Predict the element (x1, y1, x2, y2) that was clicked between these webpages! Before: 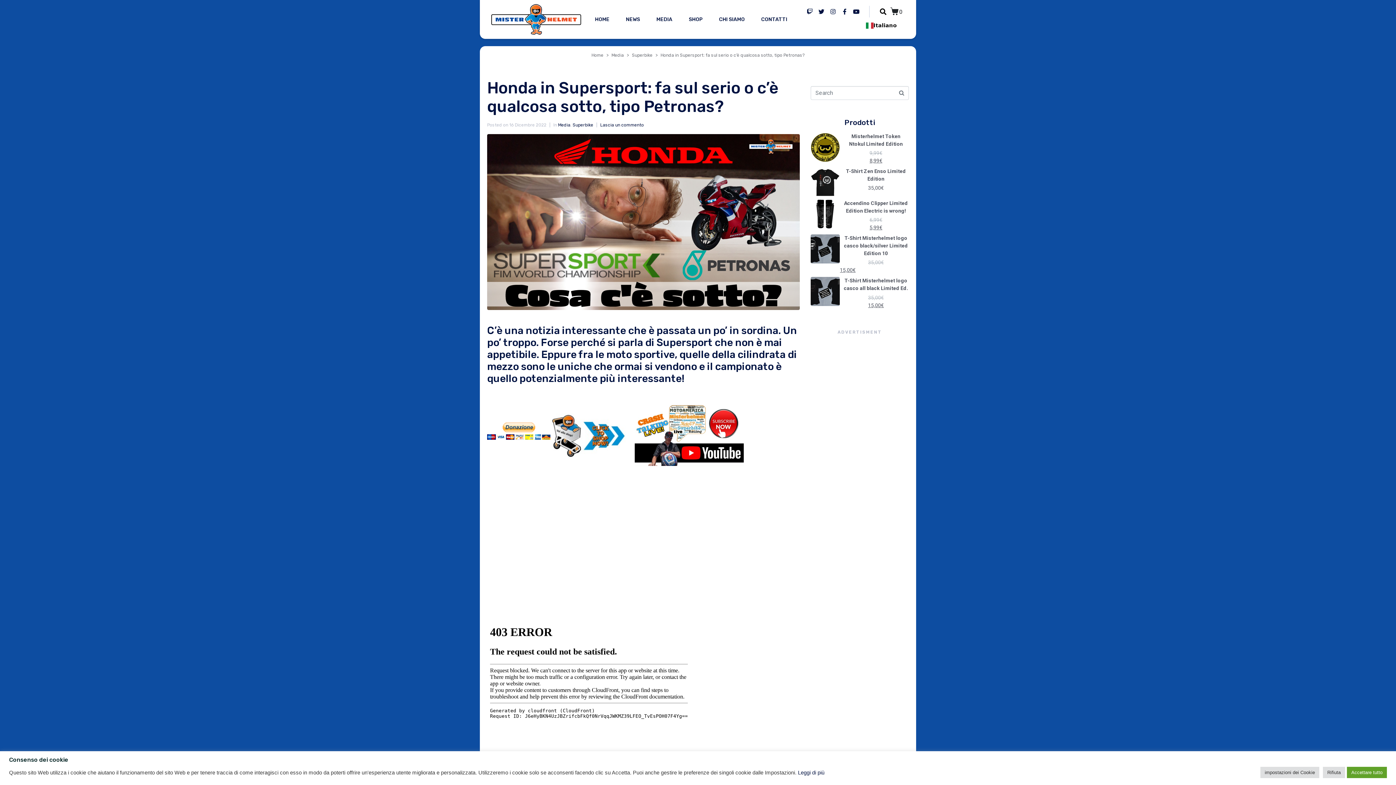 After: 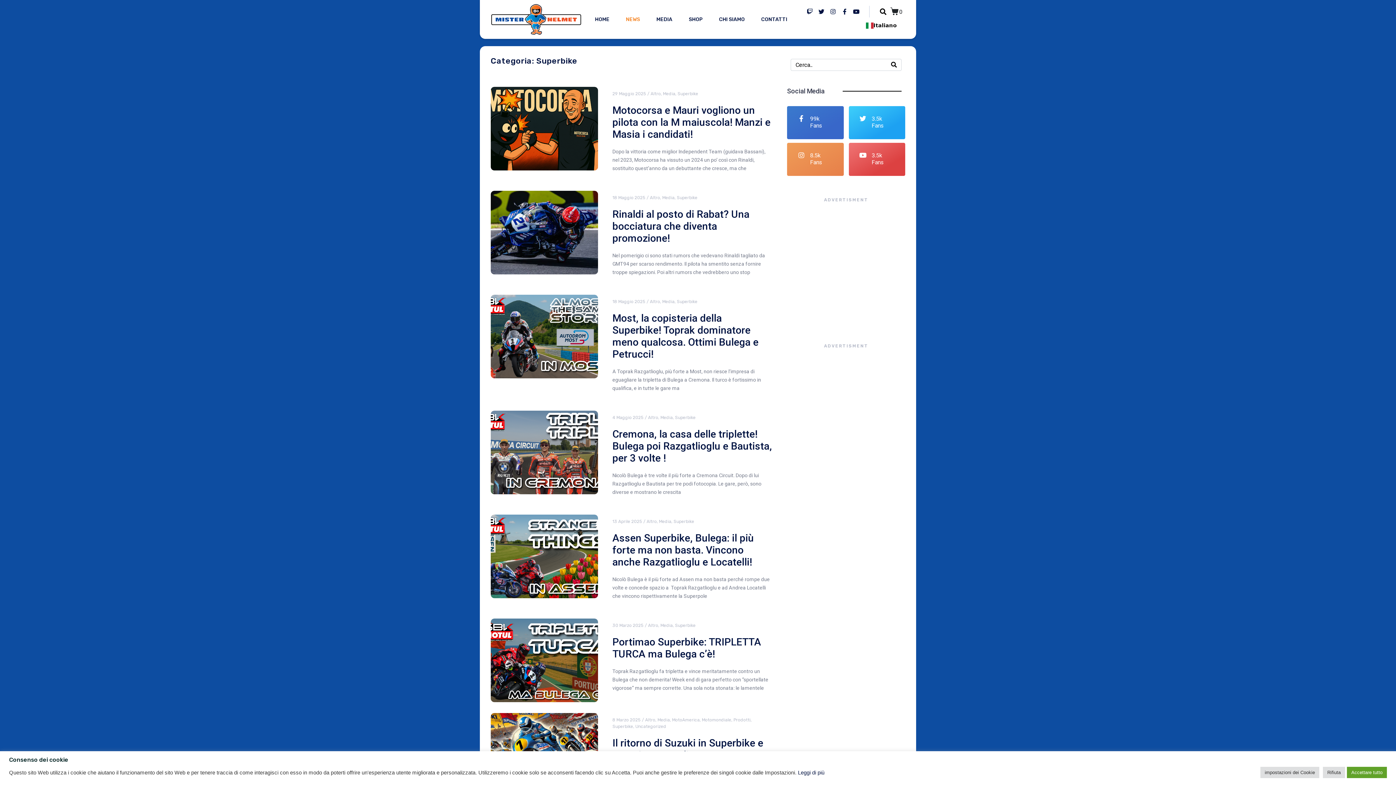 Action: label: Superbike bbox: (632, 52, 652, 57)